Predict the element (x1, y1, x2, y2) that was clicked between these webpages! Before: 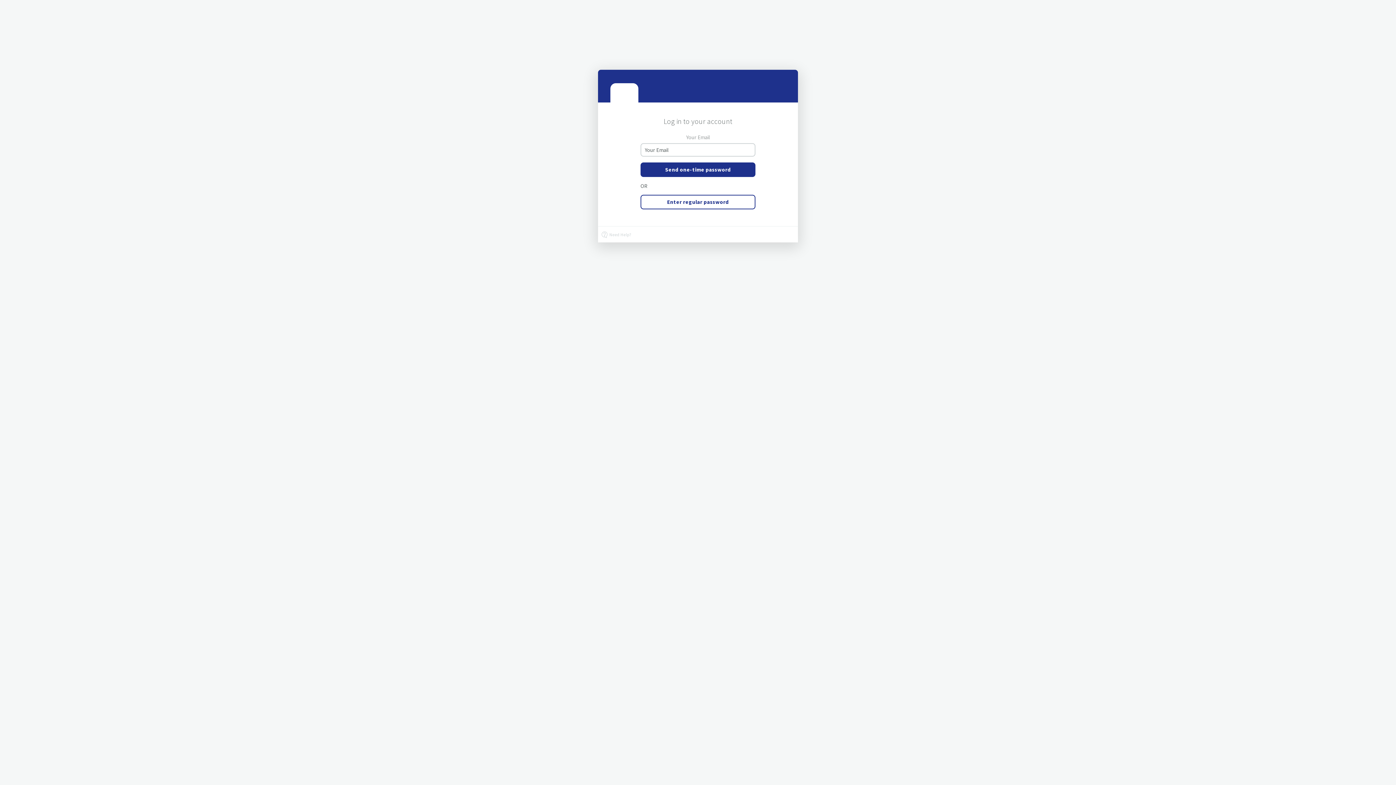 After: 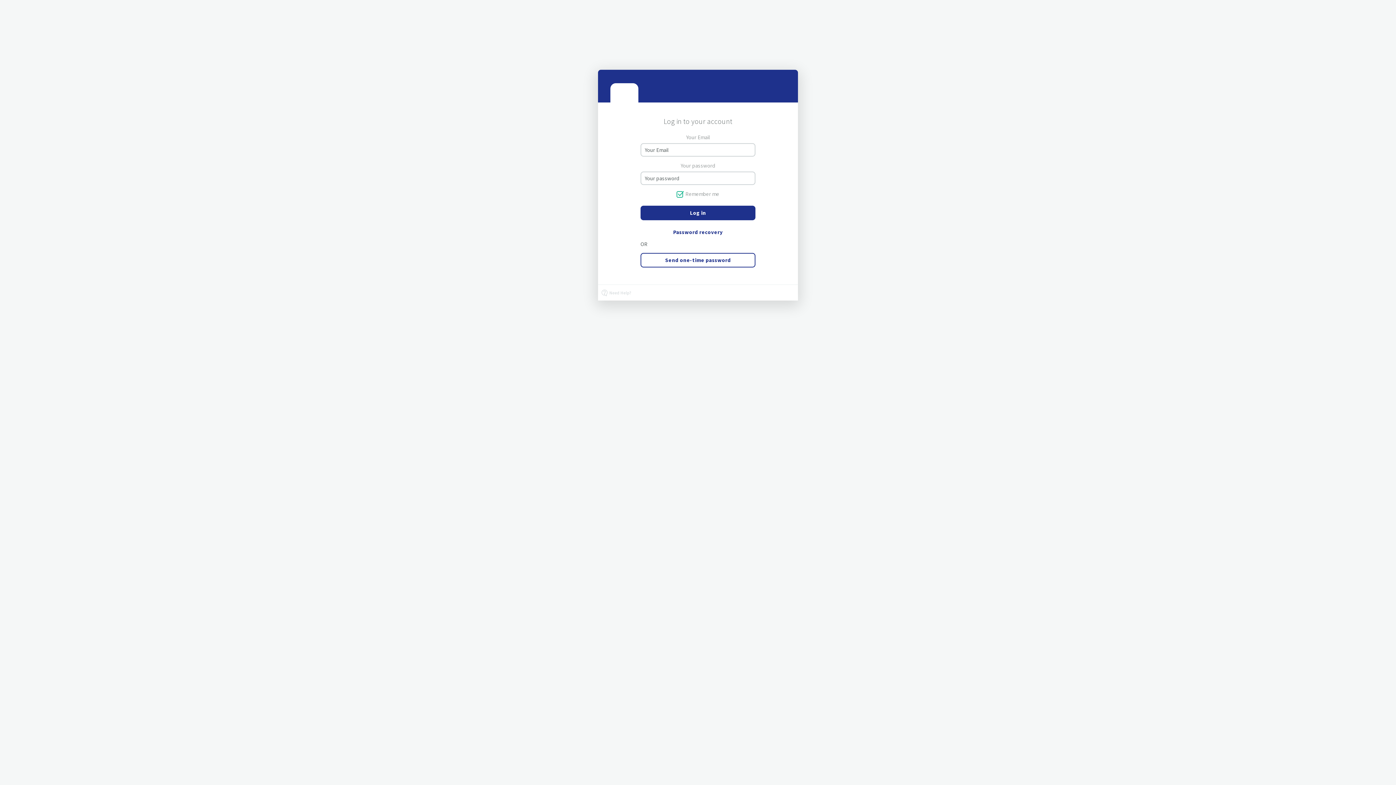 Action: label: Enter regular password bbox: (640, 194, 755, 209)